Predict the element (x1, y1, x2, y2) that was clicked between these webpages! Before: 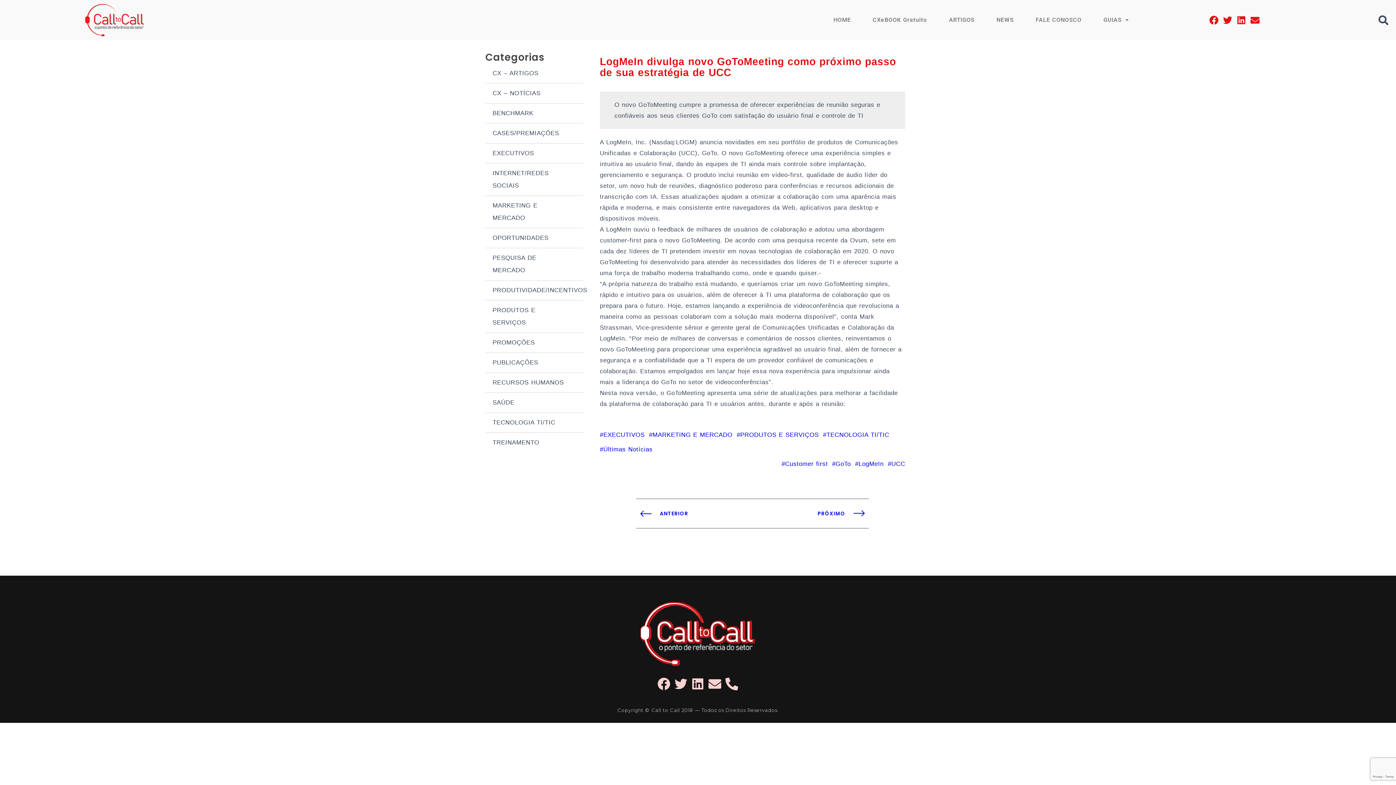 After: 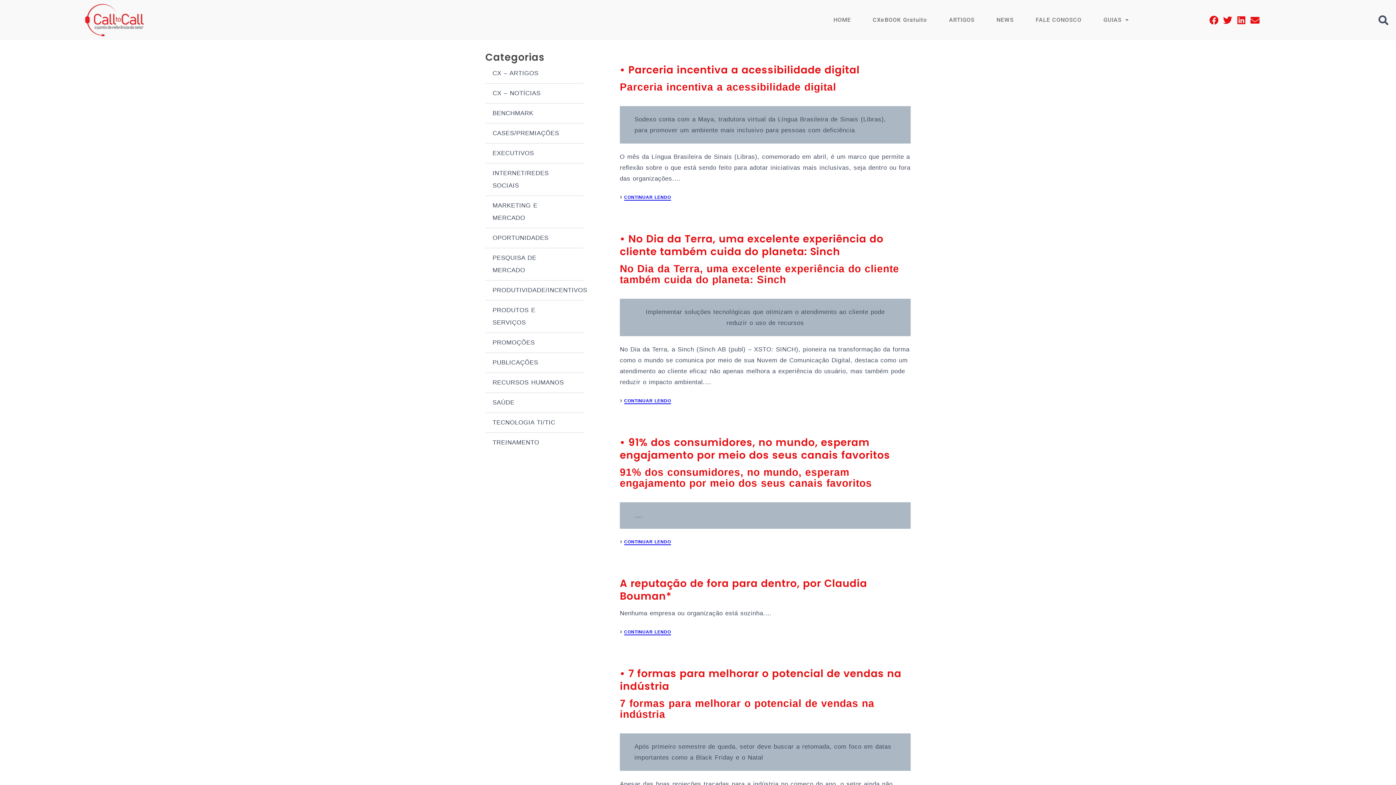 Action: label: BENCHMARK bbox: (485, 103, 583, 123)